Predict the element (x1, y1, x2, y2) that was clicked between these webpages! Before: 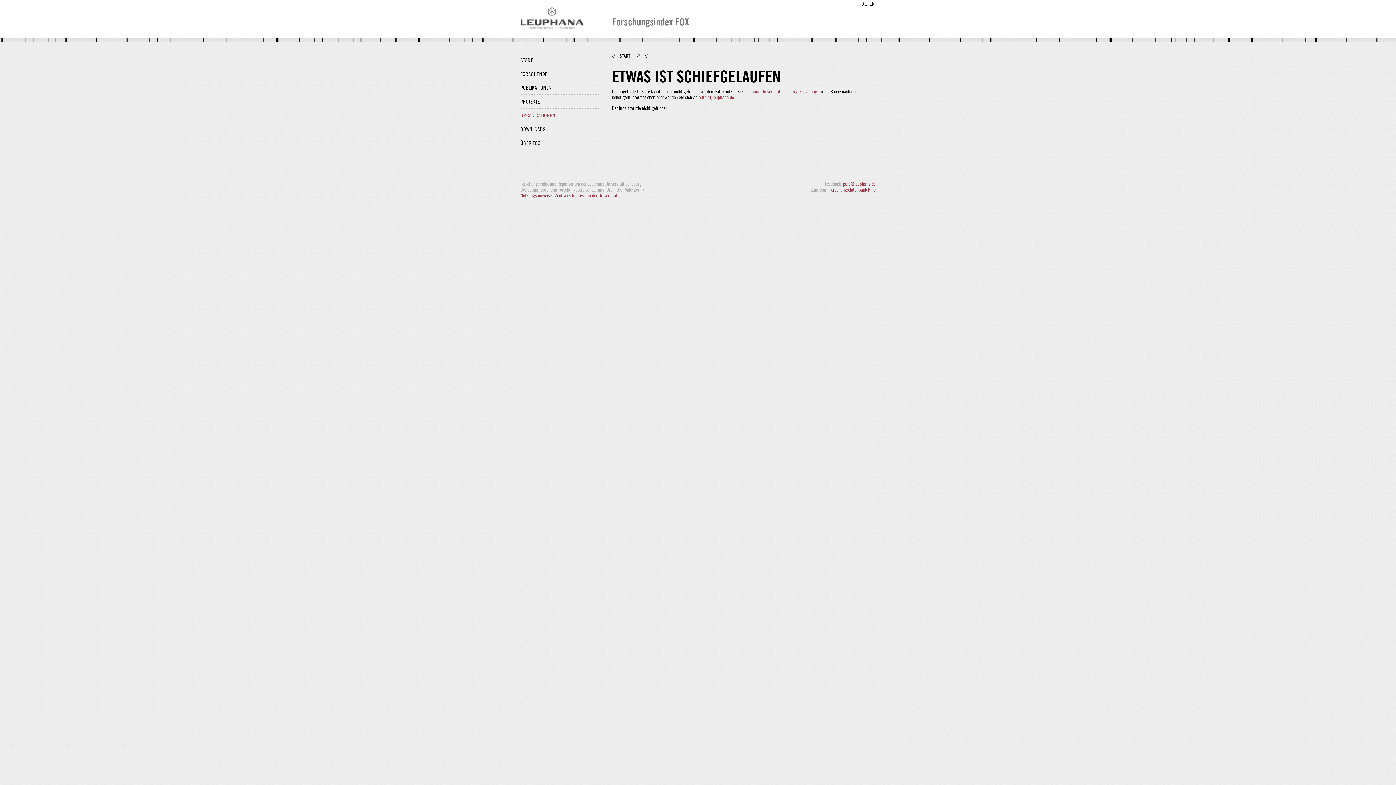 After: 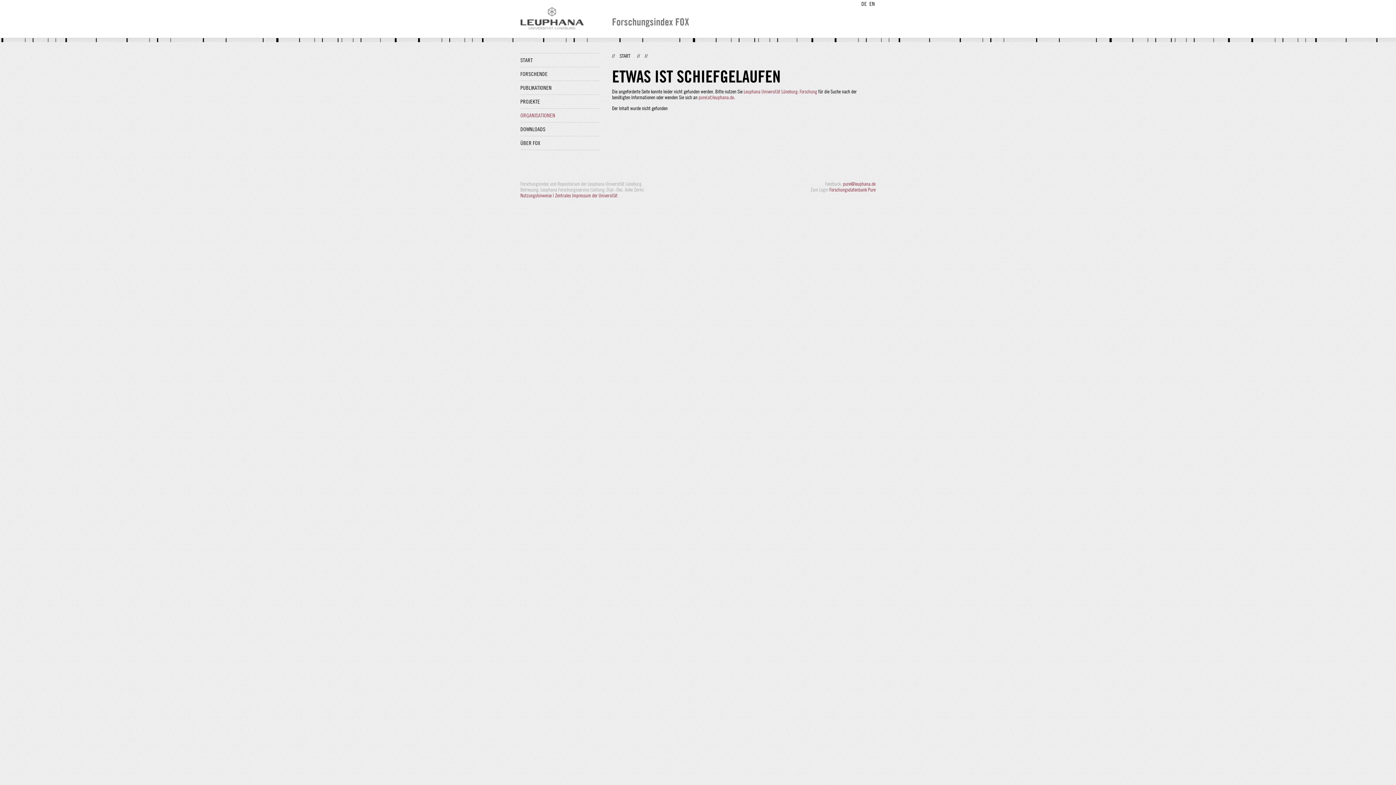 Action: bbox: (698, 94, 734, 100) label: pure(at)leuphana.de